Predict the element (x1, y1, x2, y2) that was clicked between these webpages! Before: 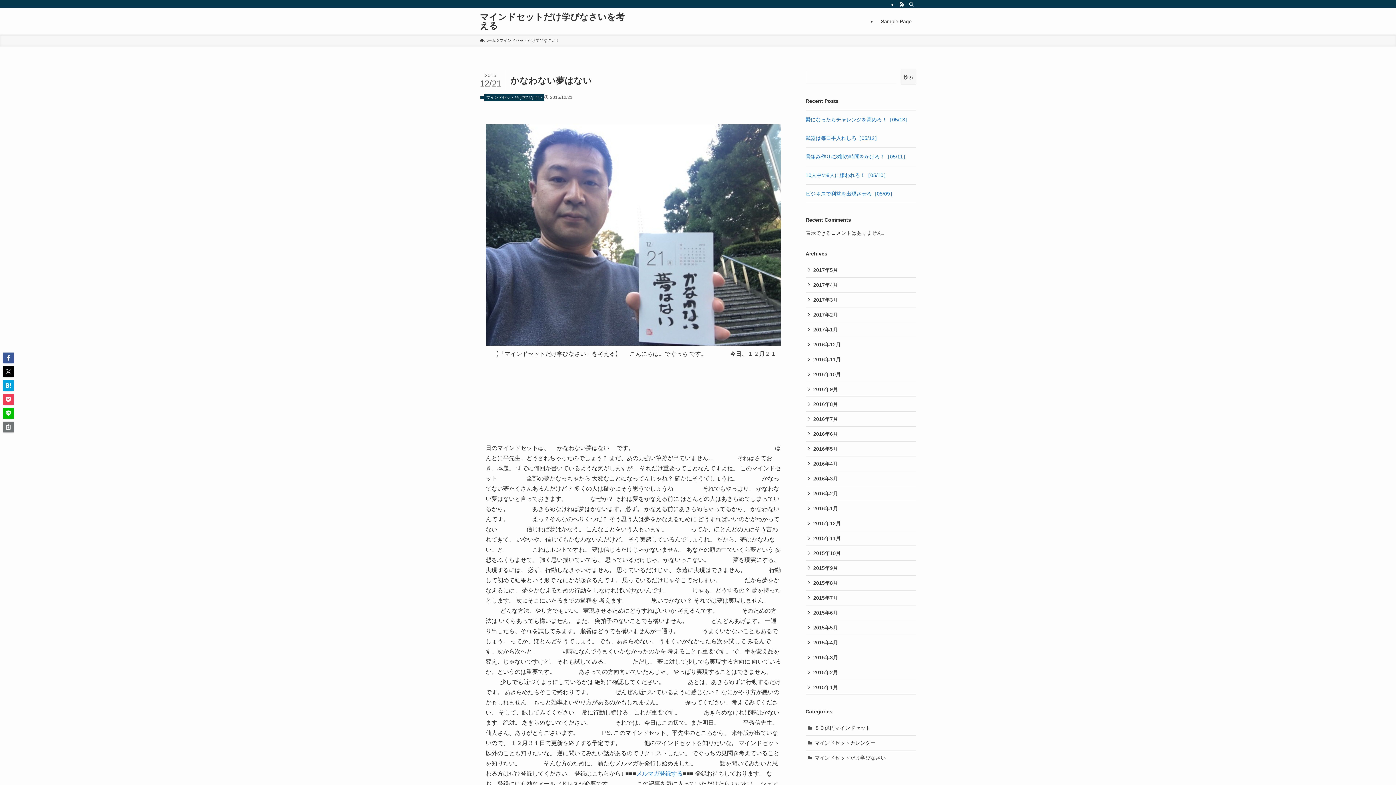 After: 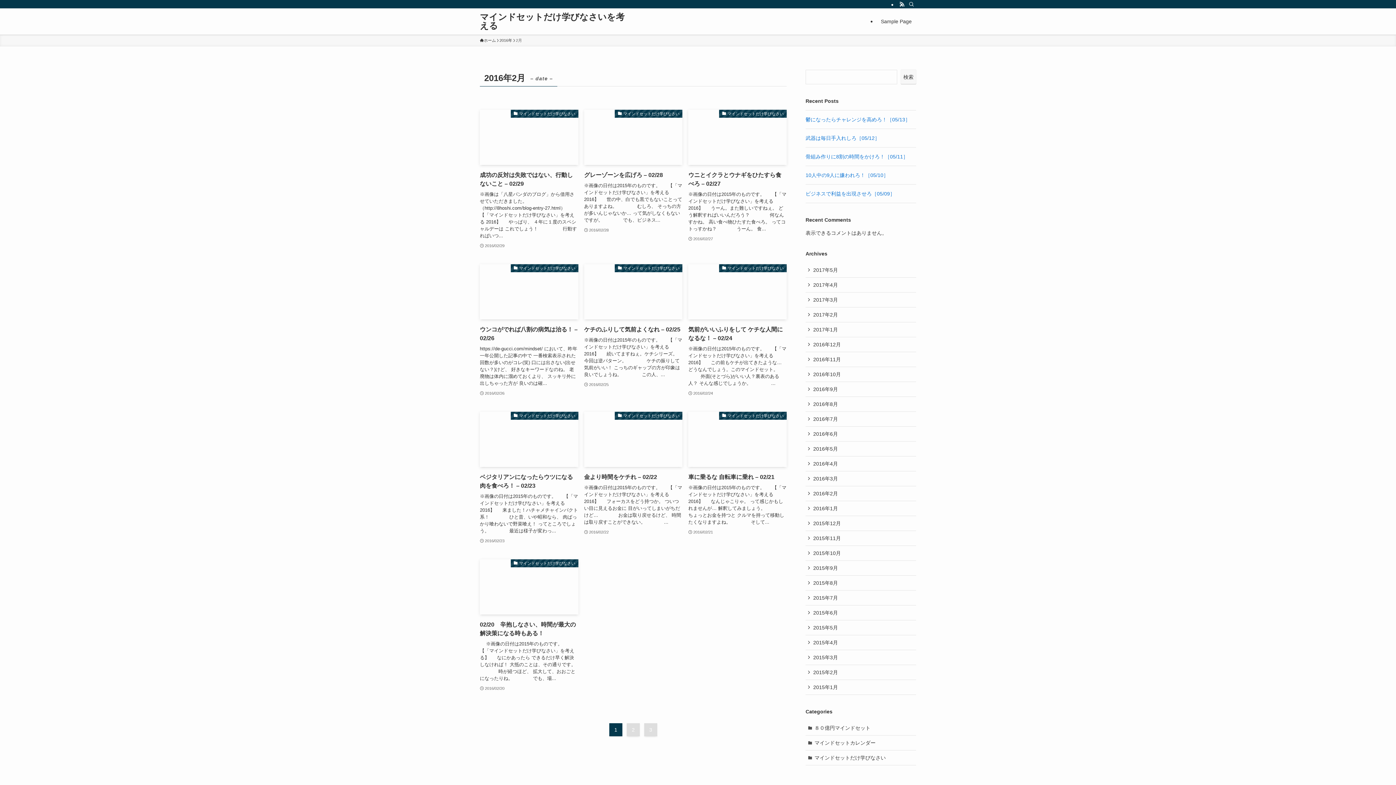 Action: bbox: (805, 486, 916, 501) label: 2016年2月